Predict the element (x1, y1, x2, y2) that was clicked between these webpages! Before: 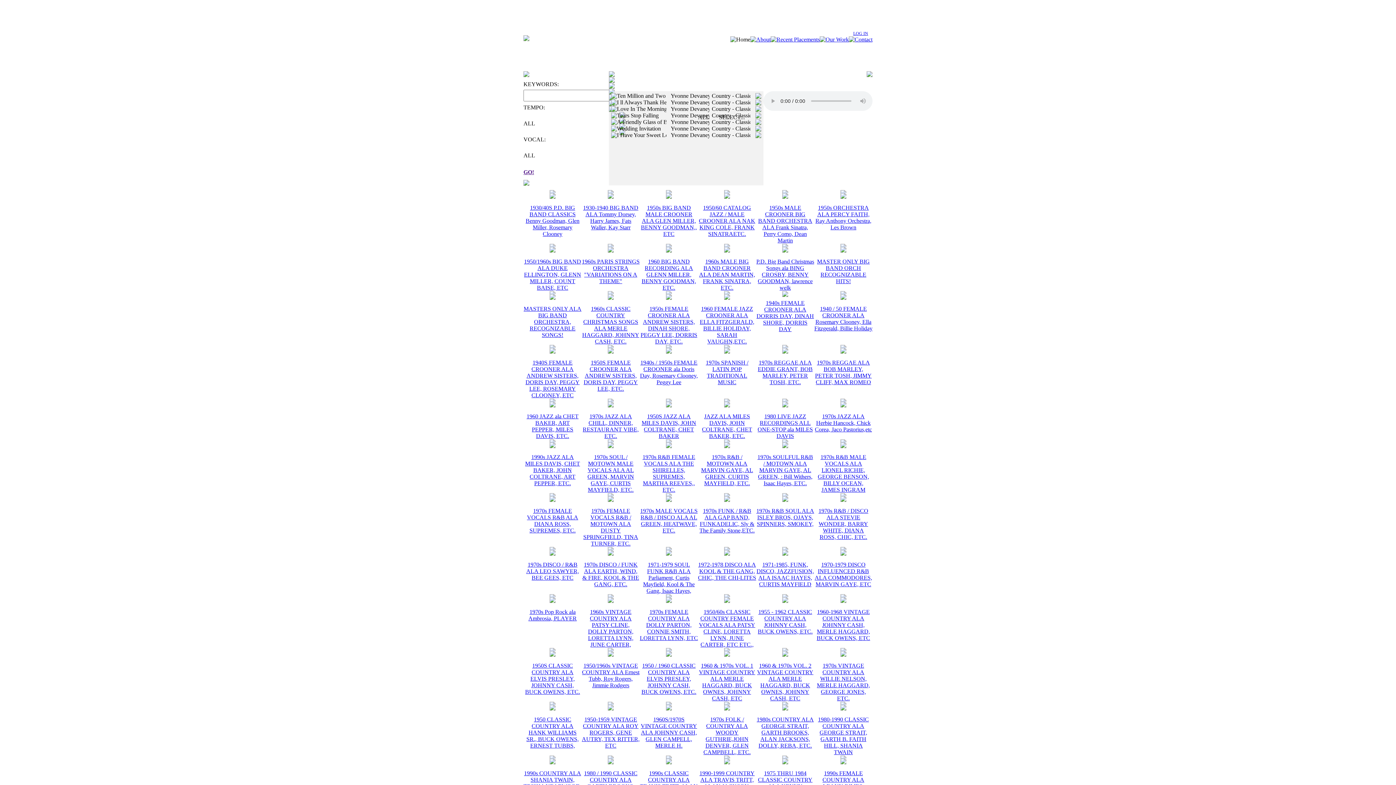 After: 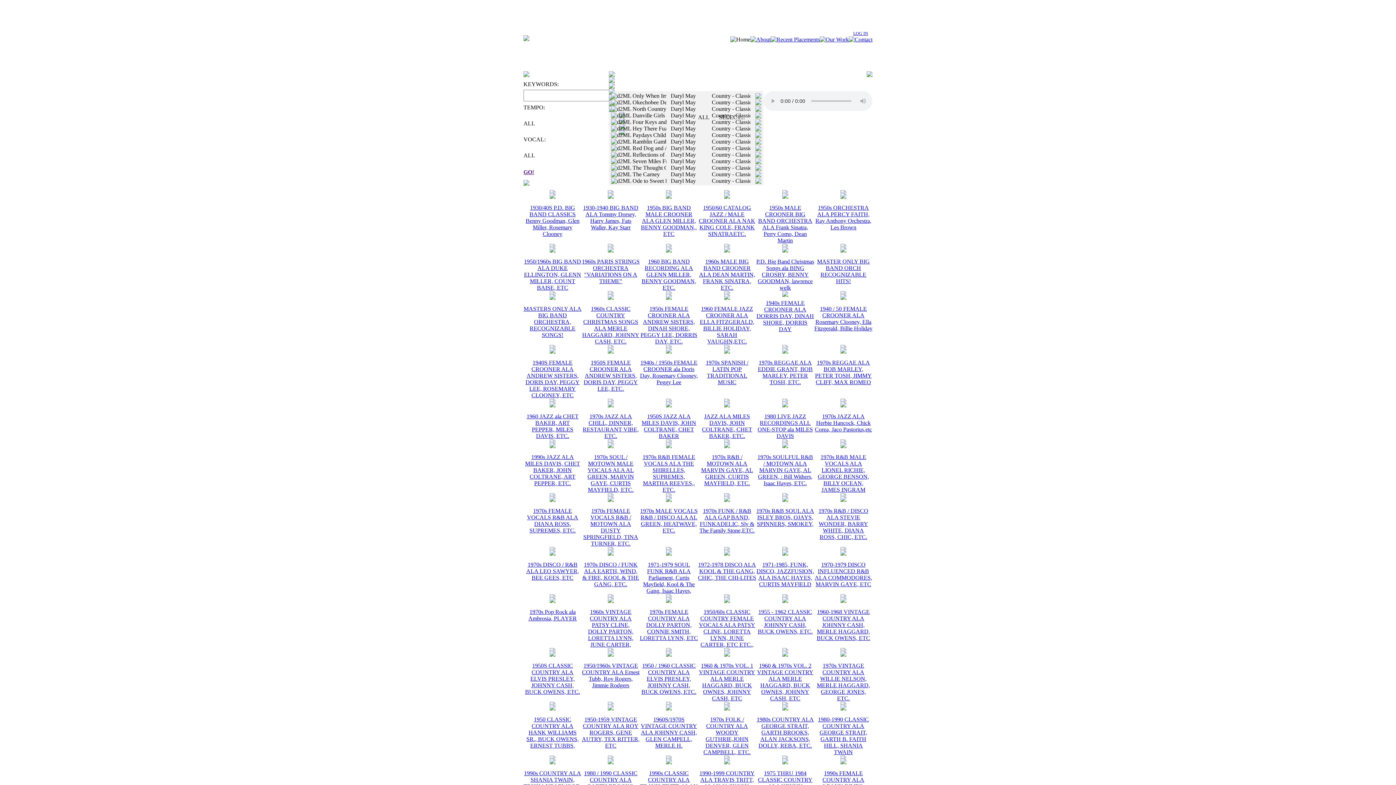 Action: bbox: (817, 662, 870, 701) label: 1970s VINTAGE COUNTRY ALA WILLIE NELSON, MERLE HAGGARD, GEORGE JONES, ETC.